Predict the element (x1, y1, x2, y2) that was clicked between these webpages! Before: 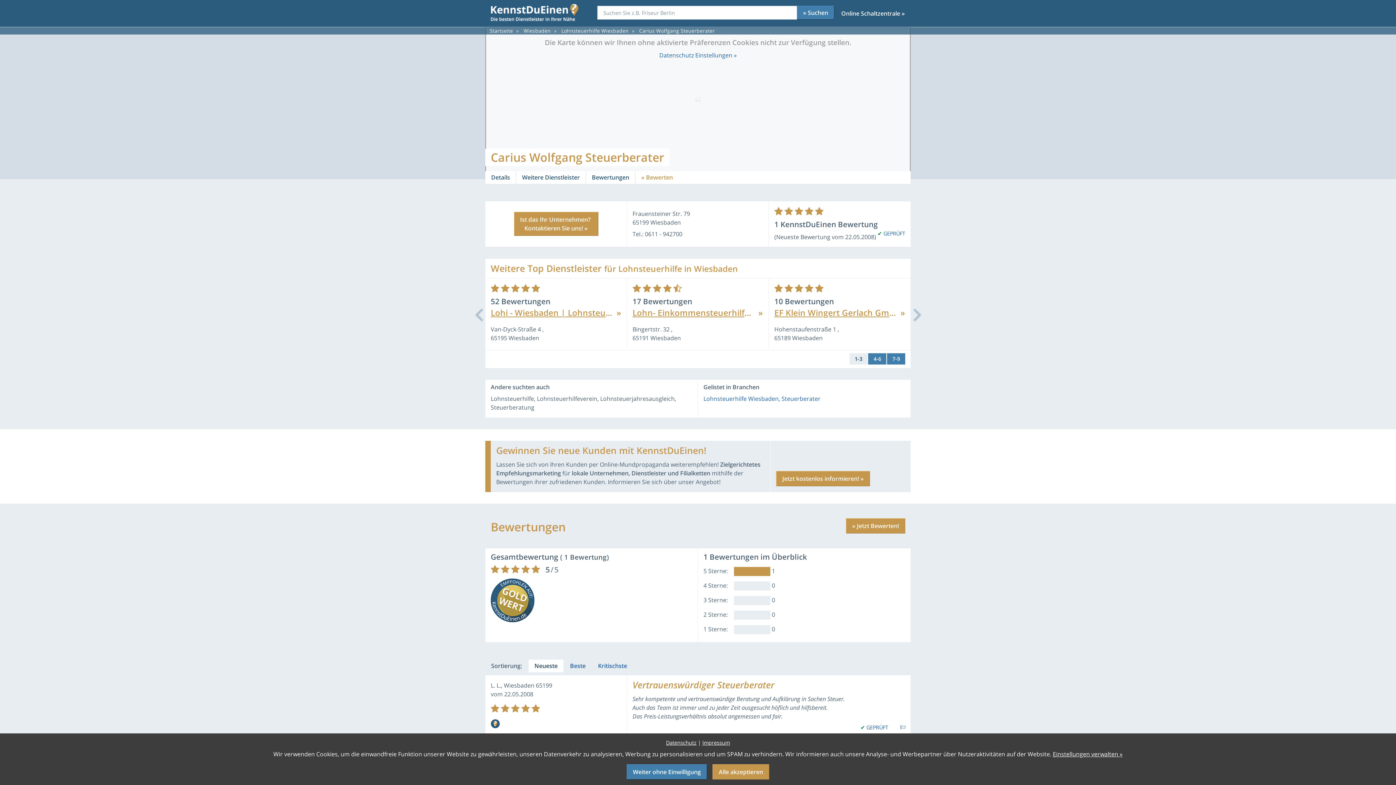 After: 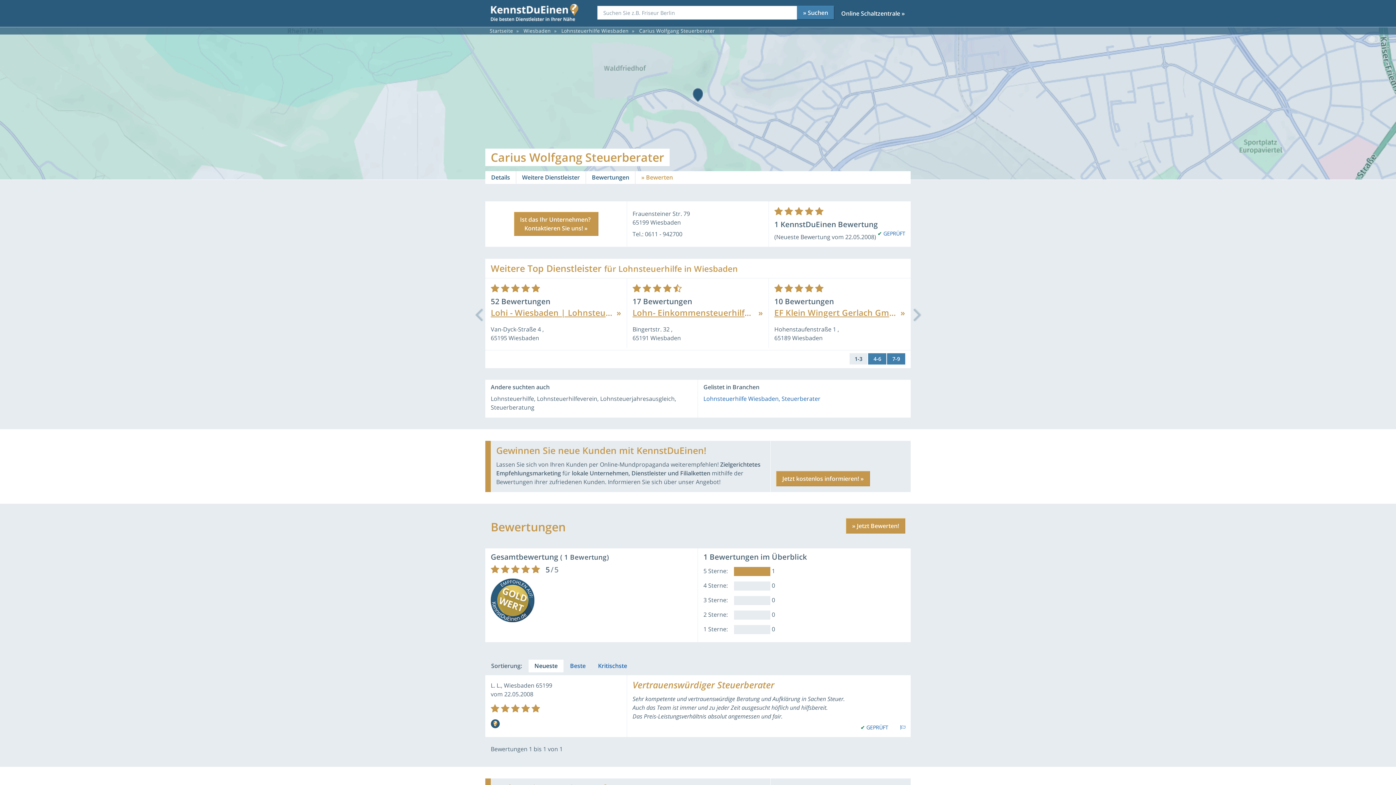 Action: label: Alle akzeptieren bbox: (712, 764, 769, 780)